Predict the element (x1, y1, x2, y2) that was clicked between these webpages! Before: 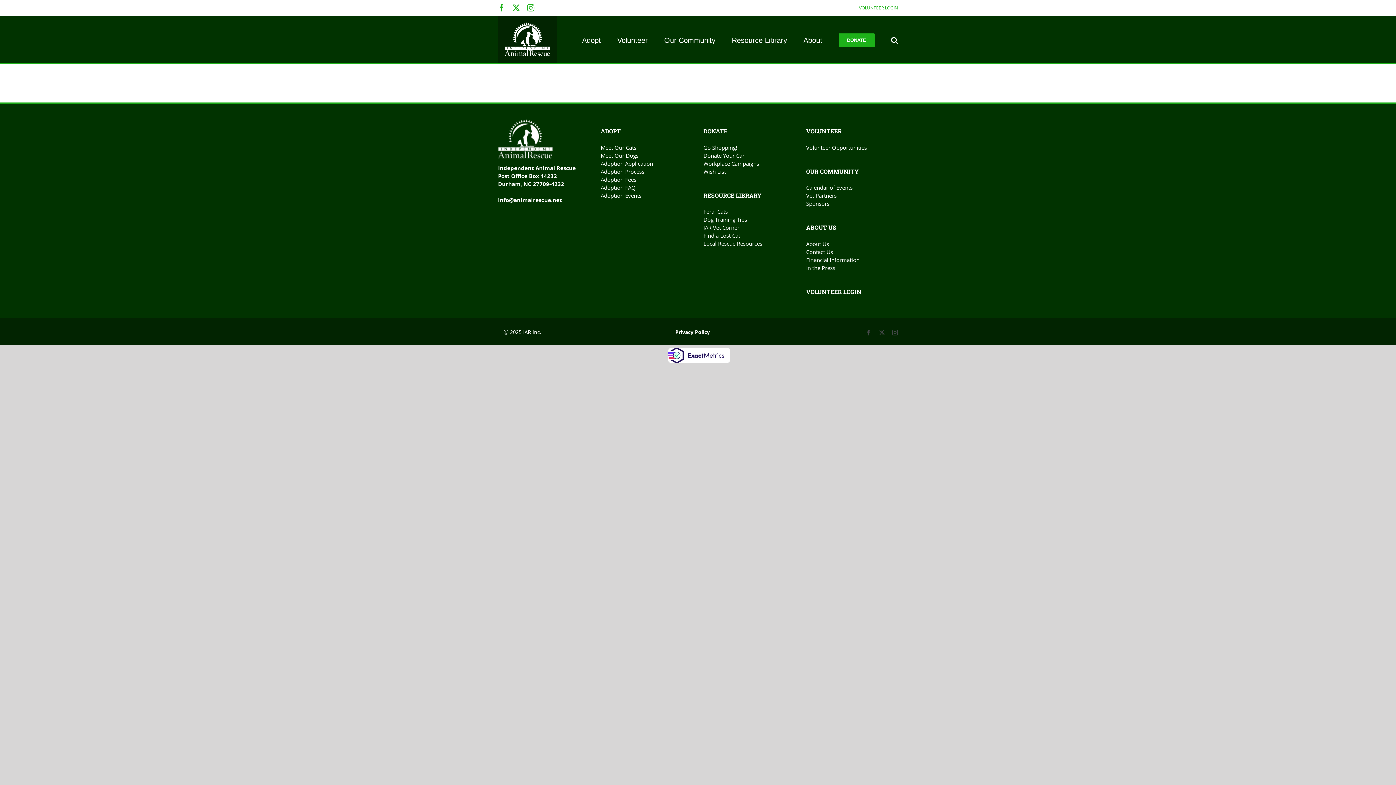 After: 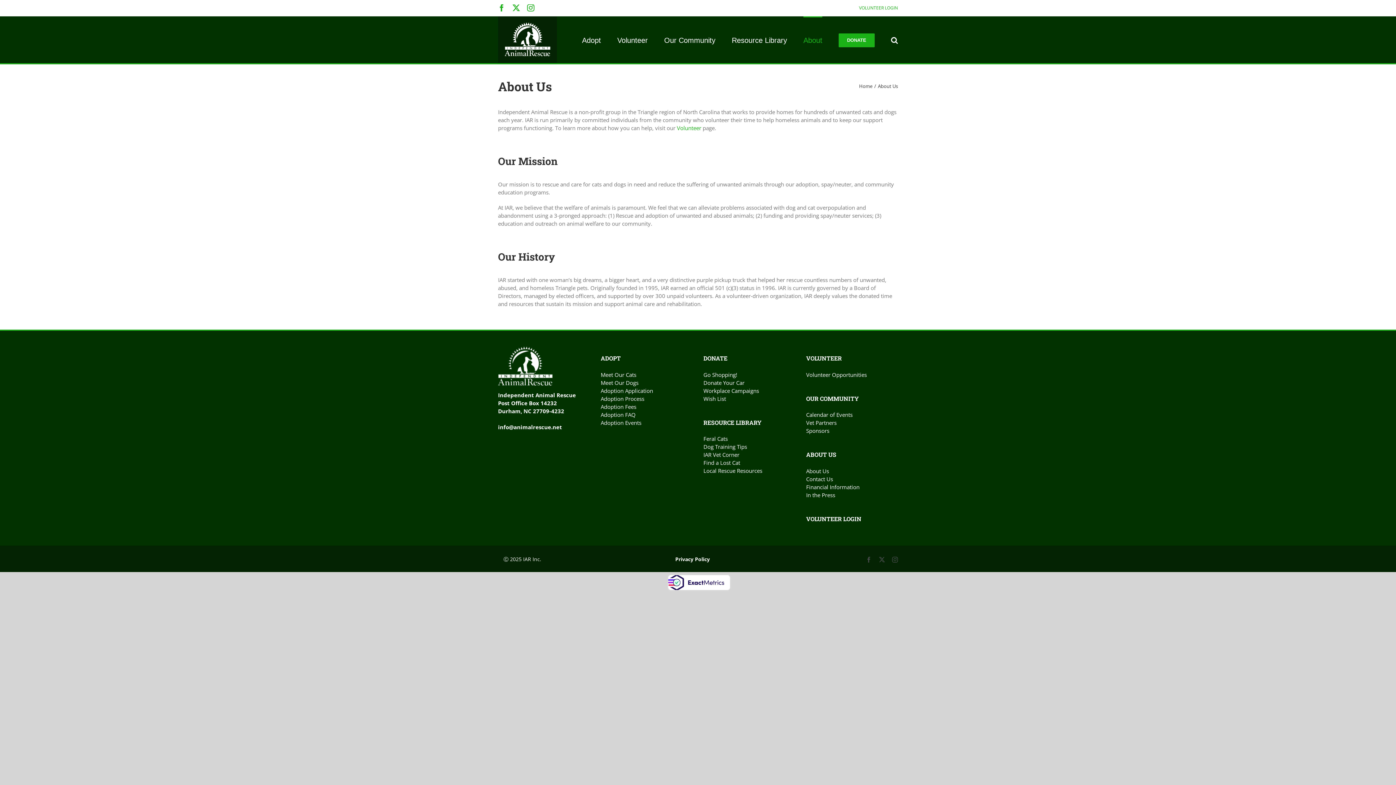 Action: bbox: (806, 223, 836, 231) label: ABOUT US